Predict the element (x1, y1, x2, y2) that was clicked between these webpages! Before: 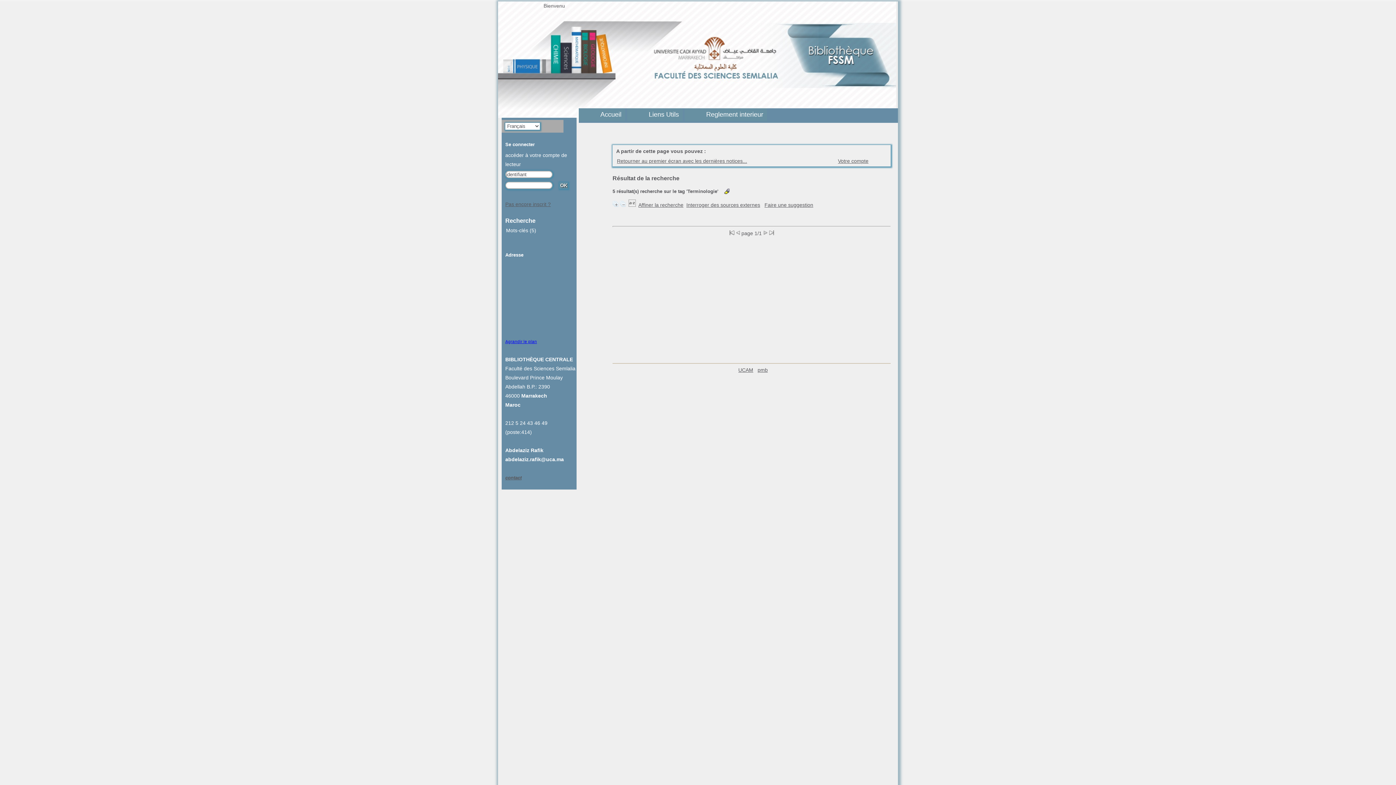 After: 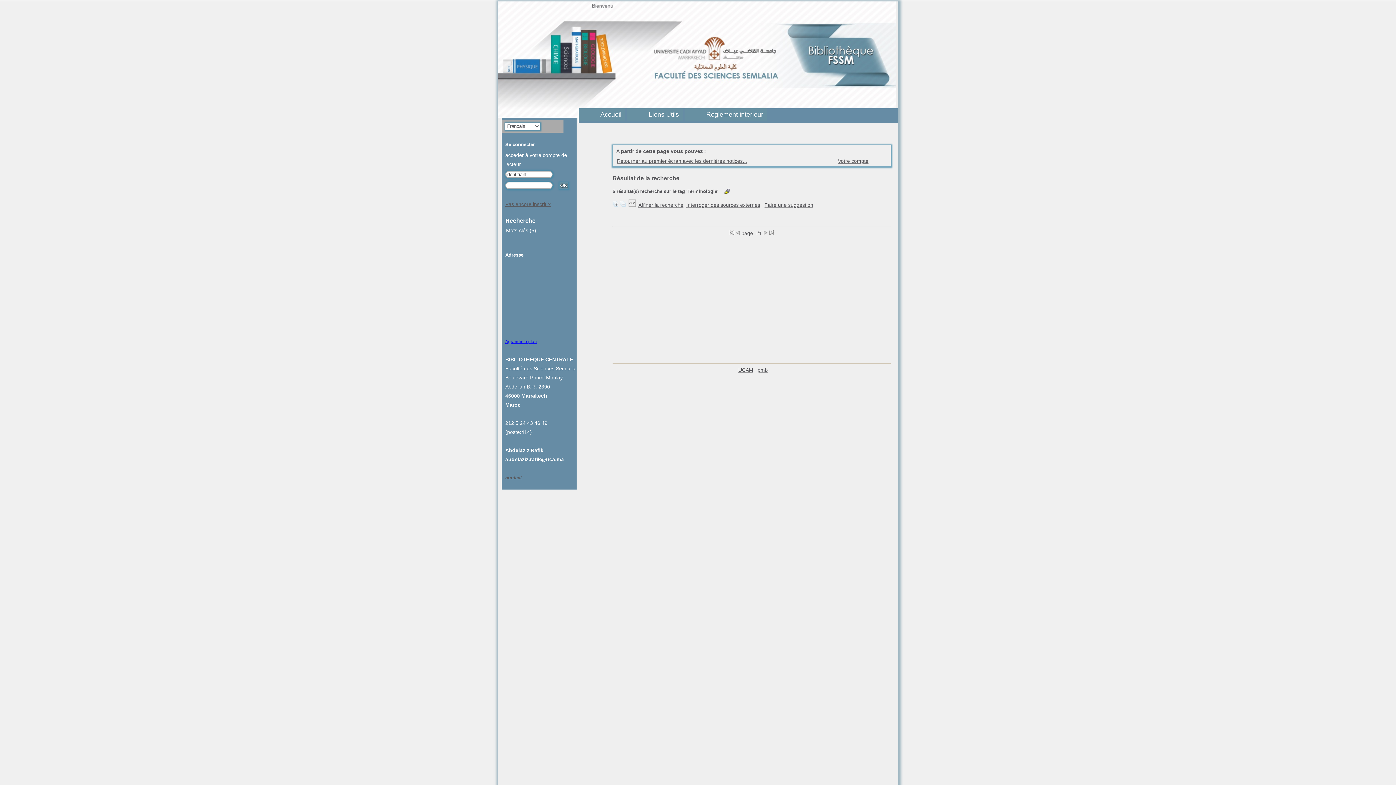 Action: bbox: (612, 202, 618, 208)